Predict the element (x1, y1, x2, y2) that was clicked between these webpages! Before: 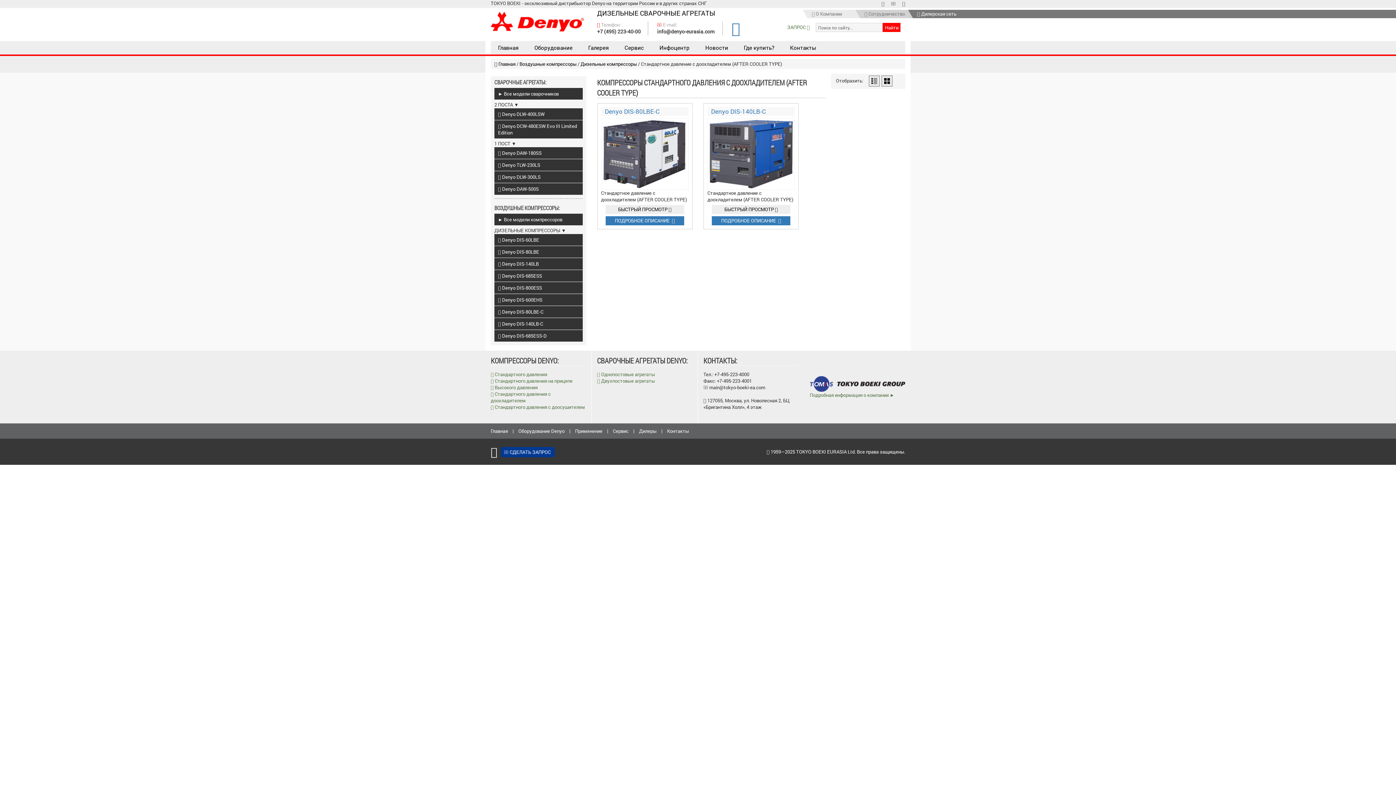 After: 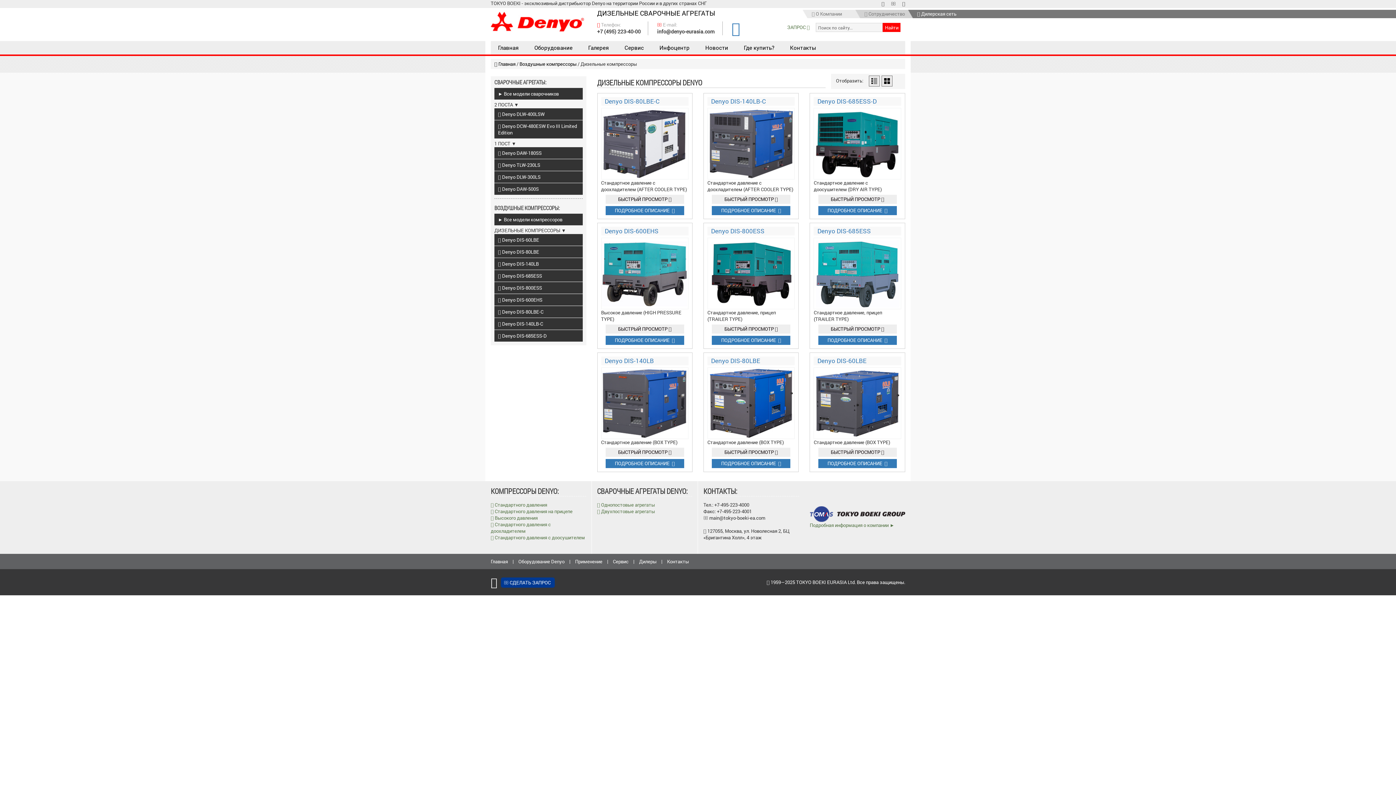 Action: label: Дизельные компрессоры bbox: (580, 60, 637, 67)